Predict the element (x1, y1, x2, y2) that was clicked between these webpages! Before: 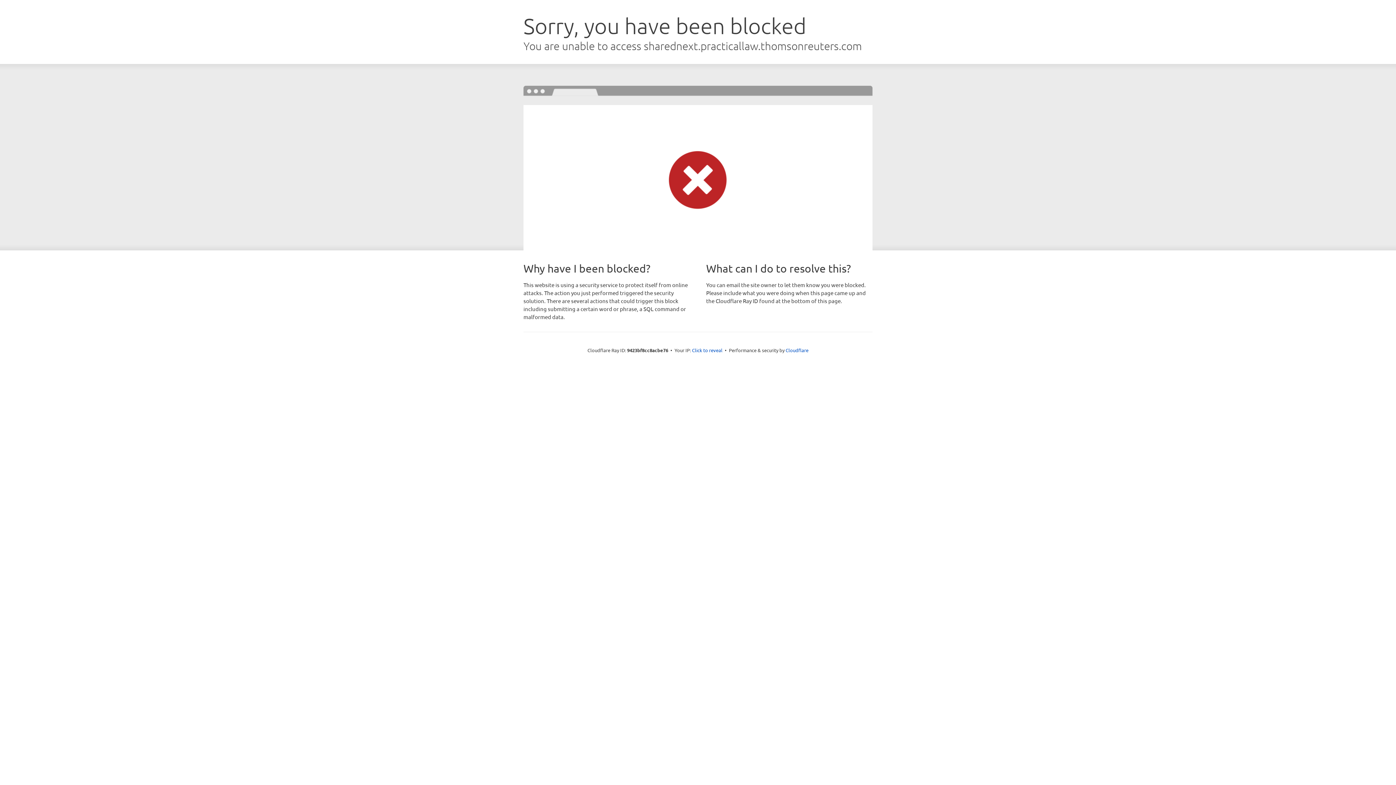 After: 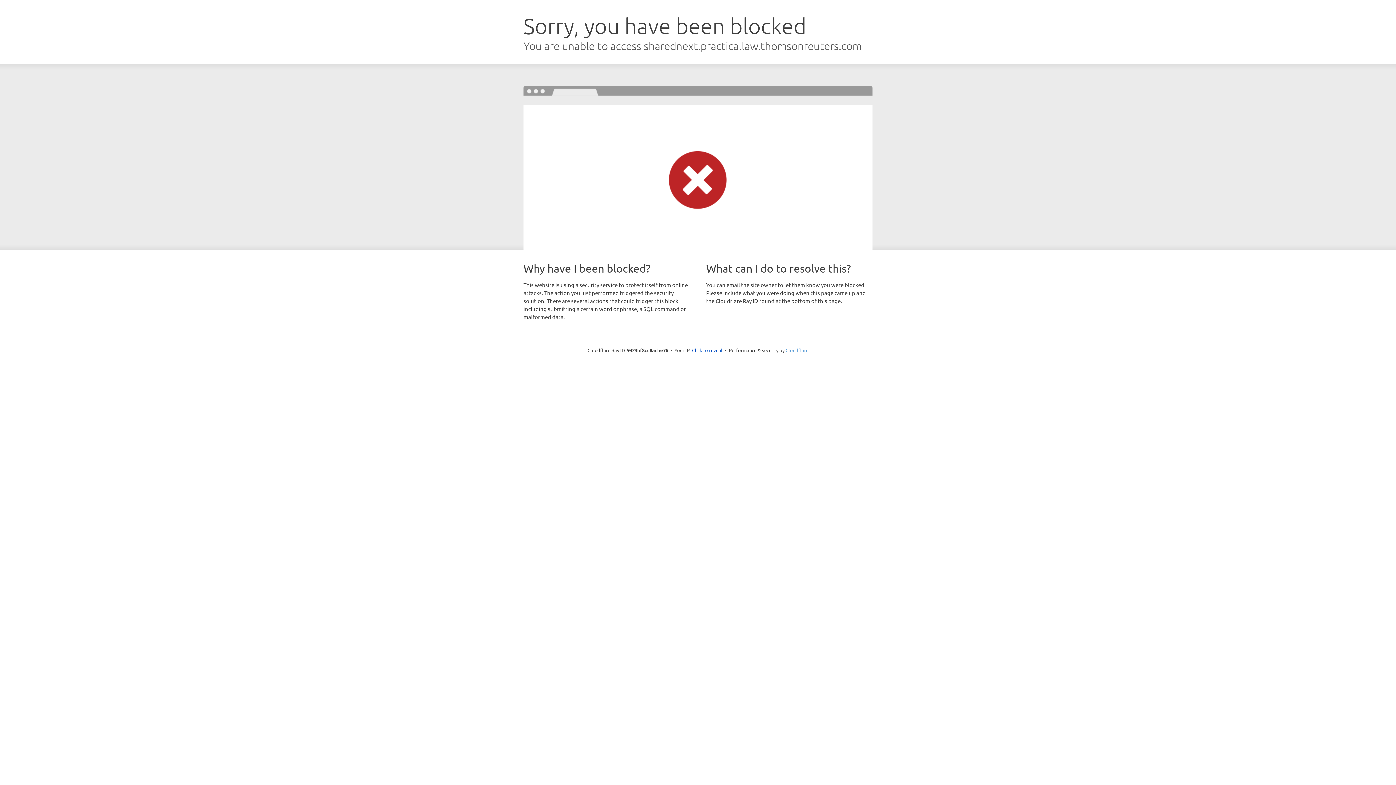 Action: label: Cloudflare bbox: (785, 347, 808, 353)